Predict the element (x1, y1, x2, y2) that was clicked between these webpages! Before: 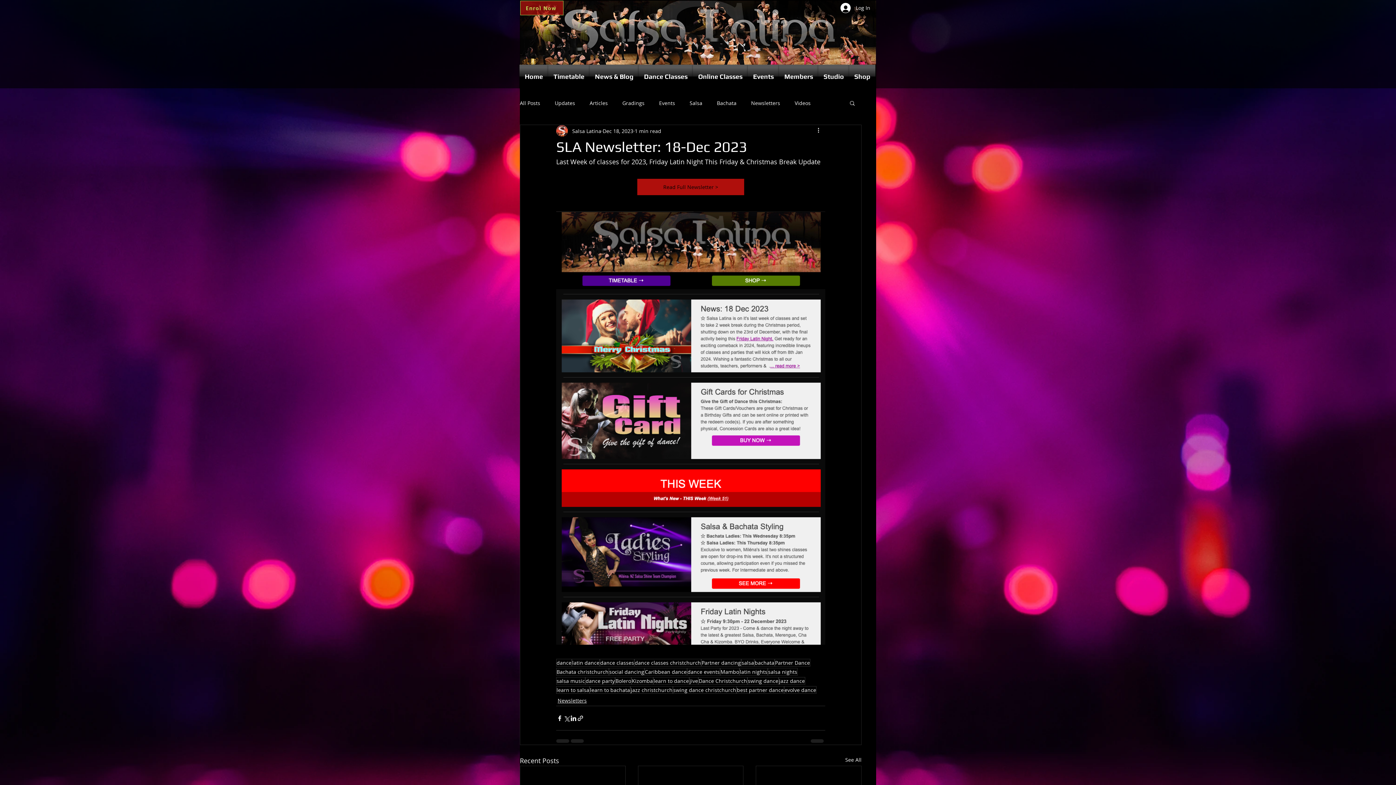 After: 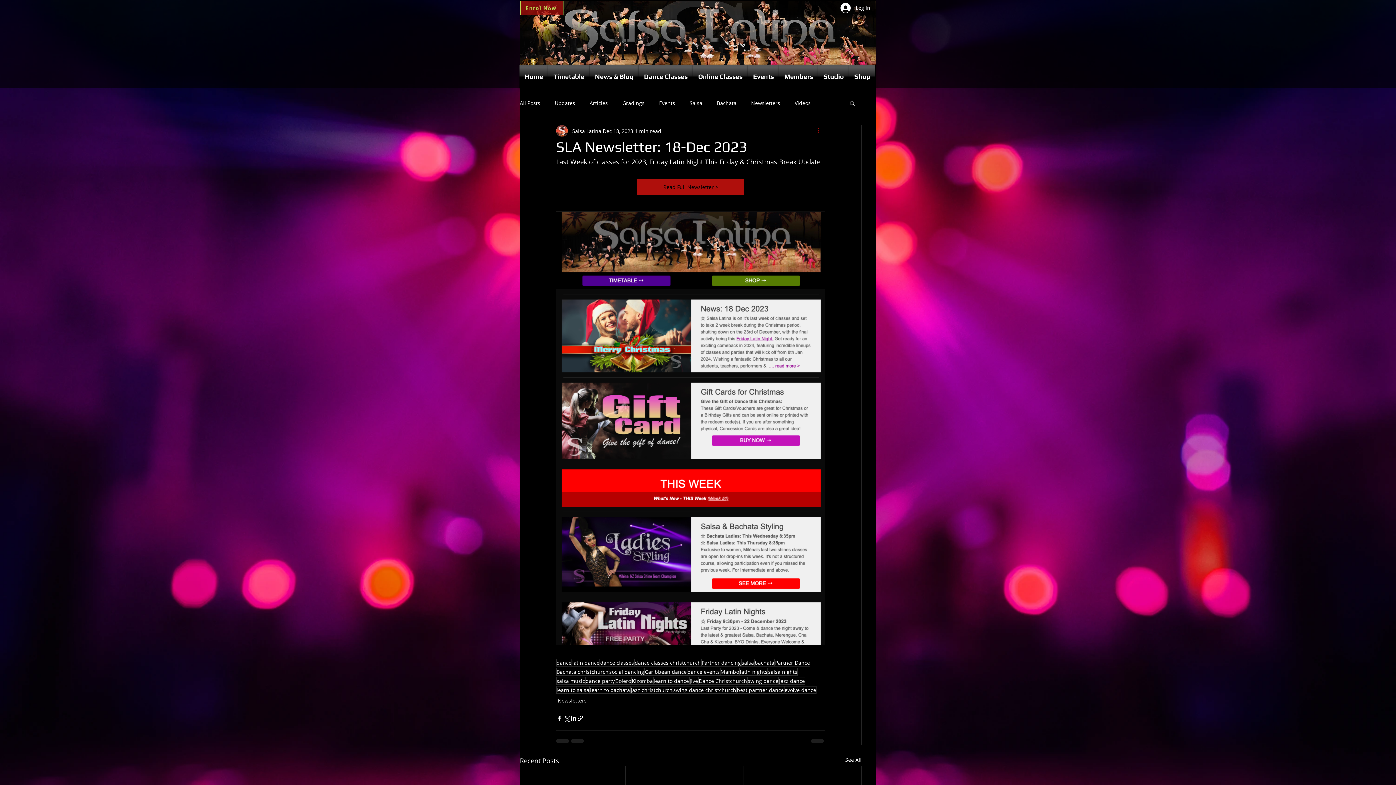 Action: bbox: (816, 126, 825, 135) label: More actions